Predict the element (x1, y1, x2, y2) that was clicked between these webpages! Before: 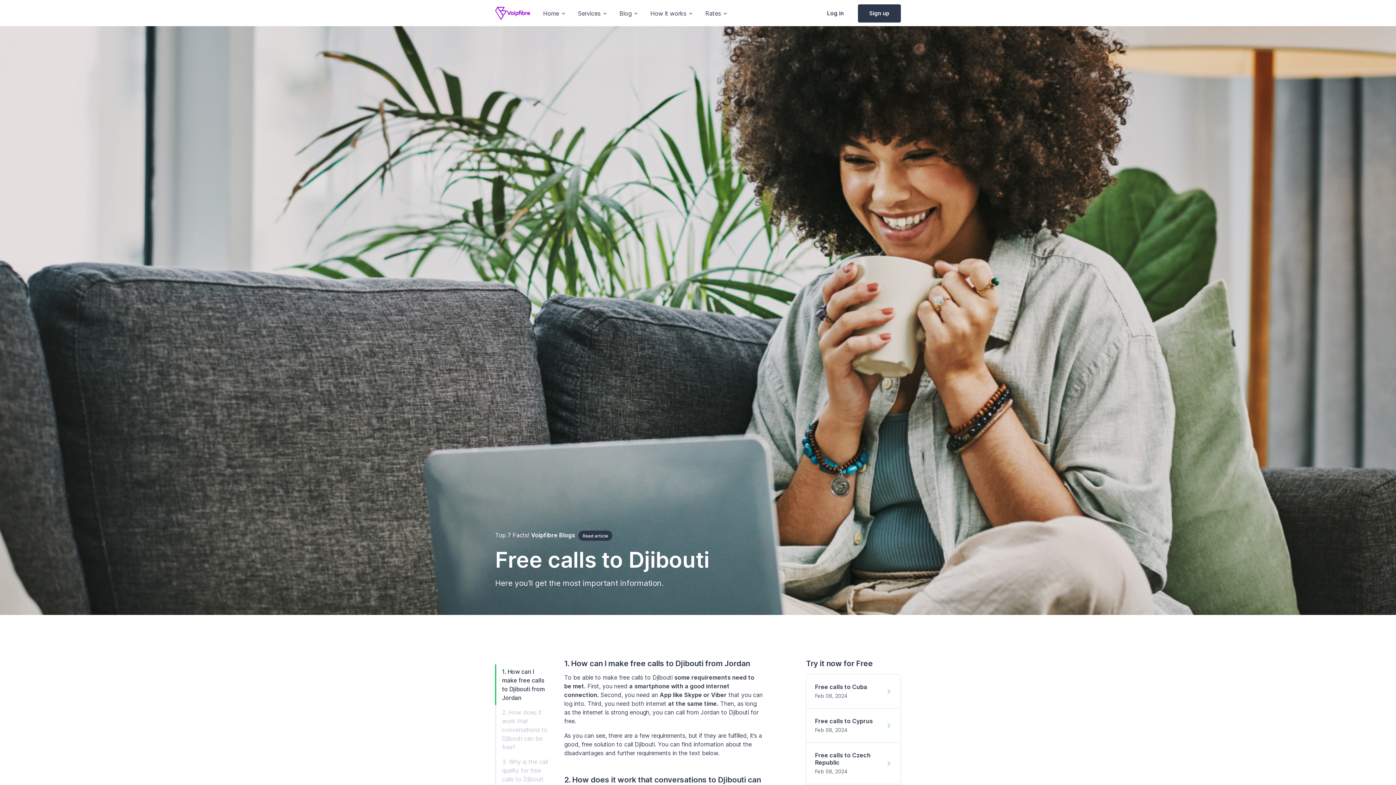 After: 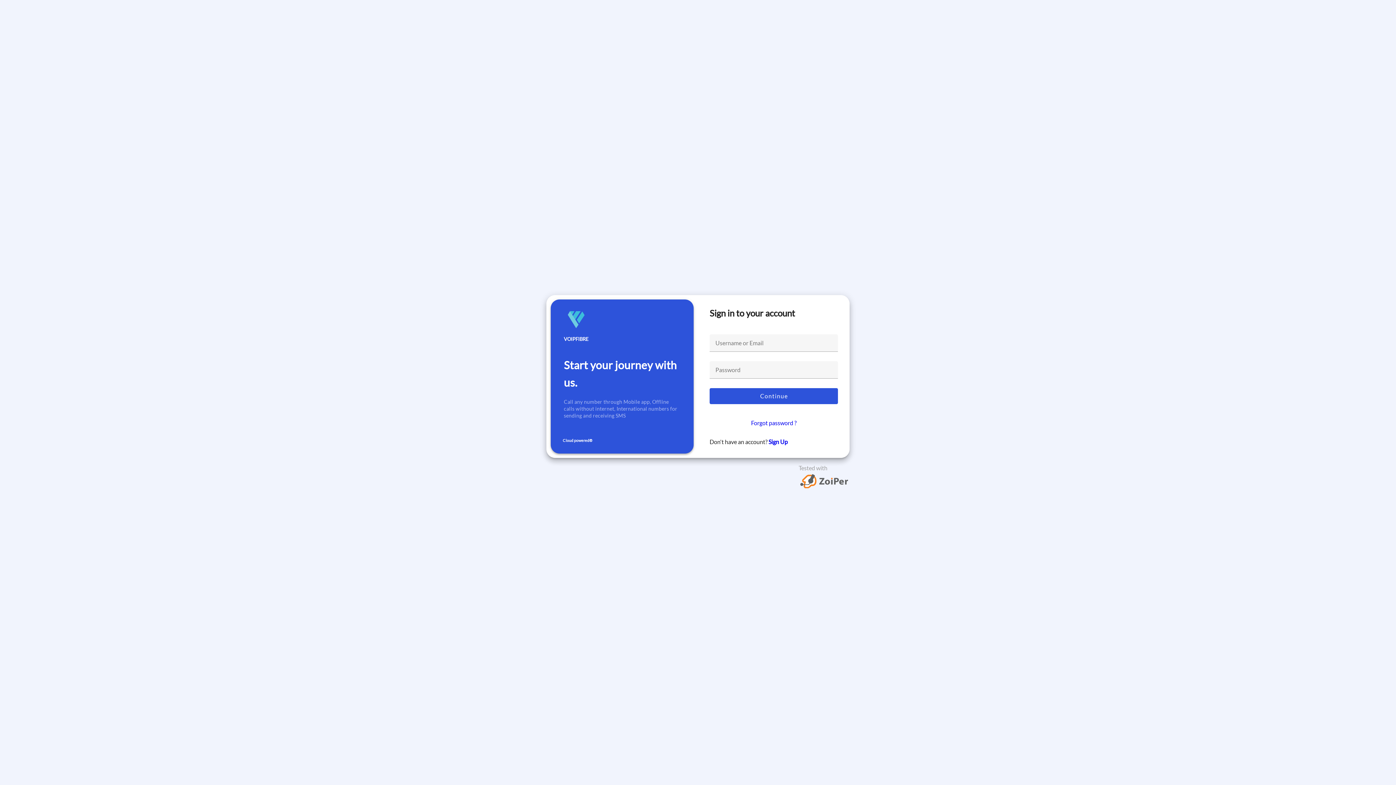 Action: bbox: (816, 4, 855, 22) label: Log in